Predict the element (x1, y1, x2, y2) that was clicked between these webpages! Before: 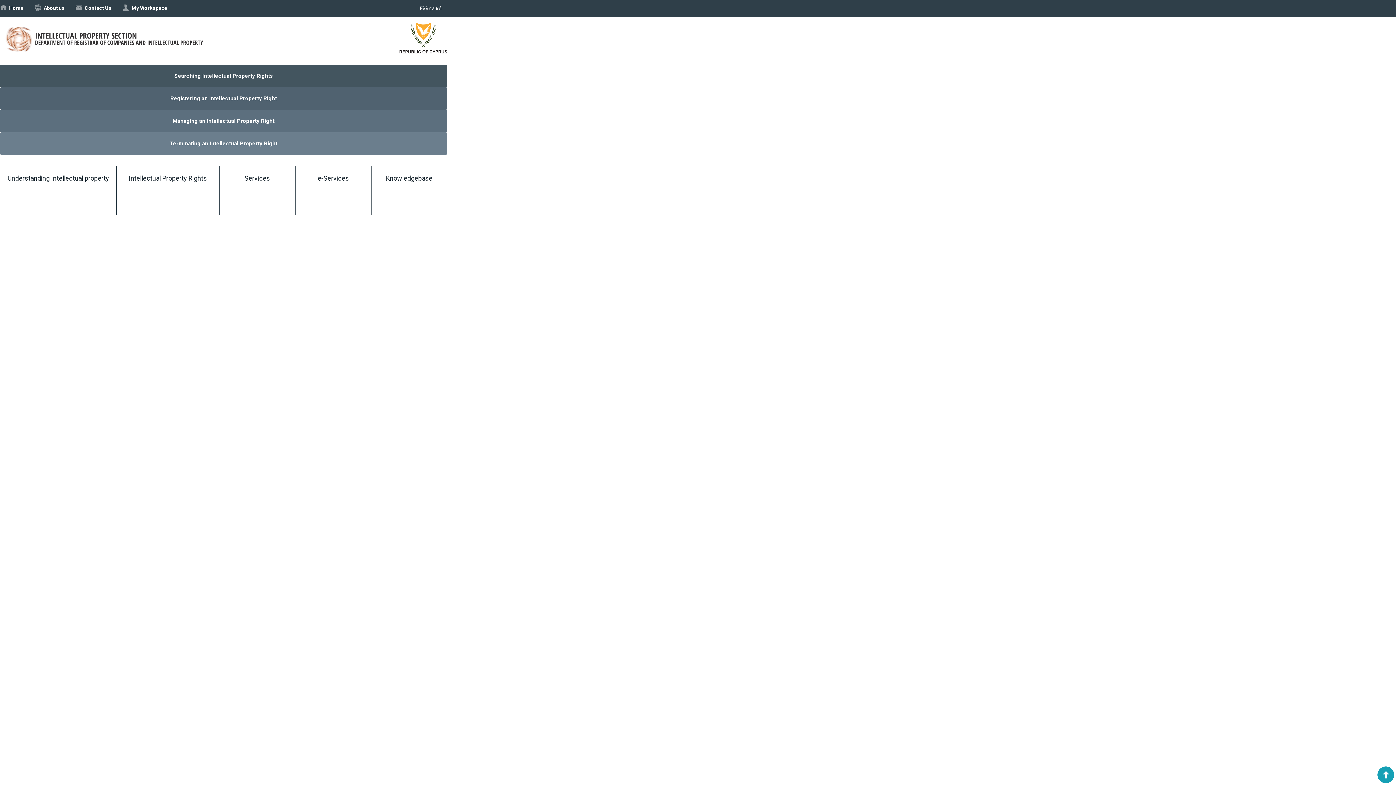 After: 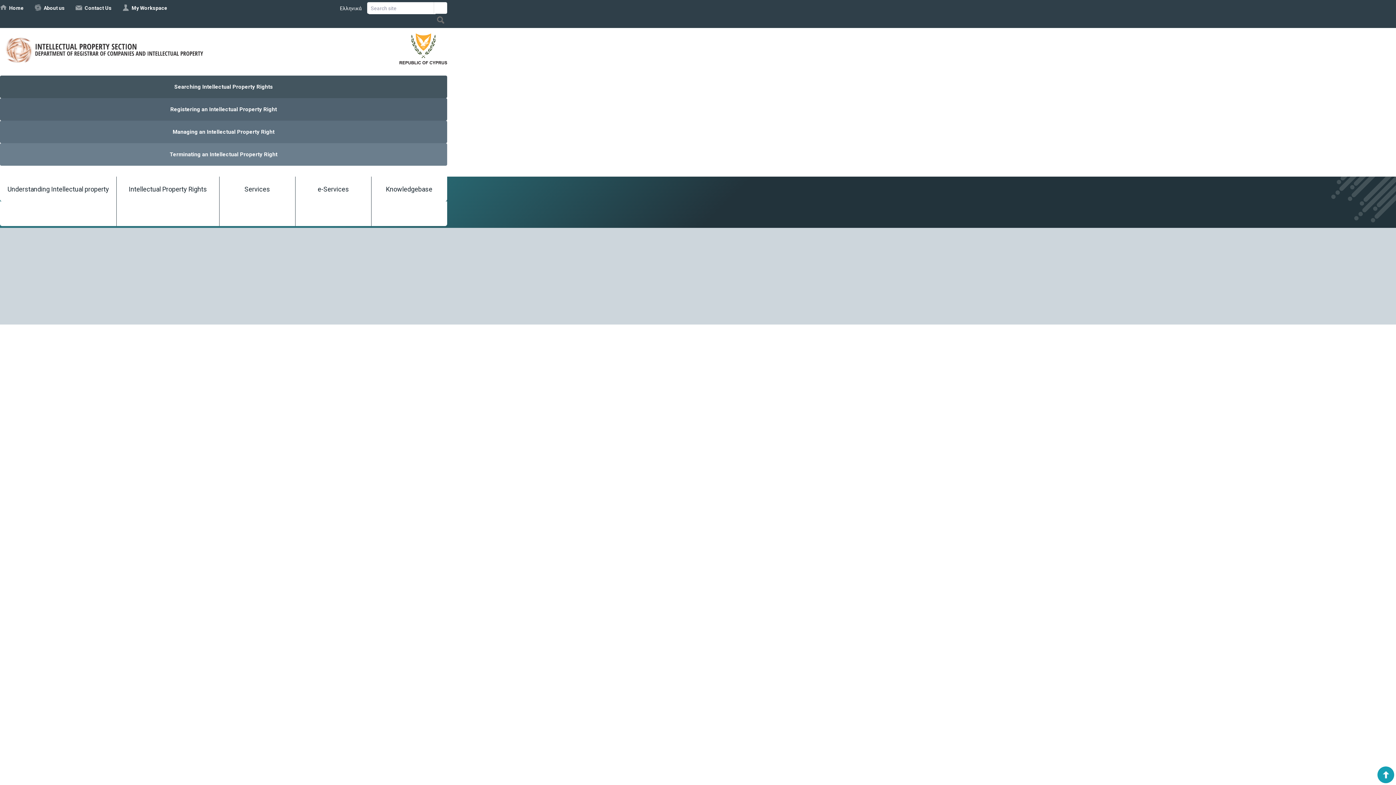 Action: label: Managing an Intellectual Property Right bbox: (0, 109, 447, 132)